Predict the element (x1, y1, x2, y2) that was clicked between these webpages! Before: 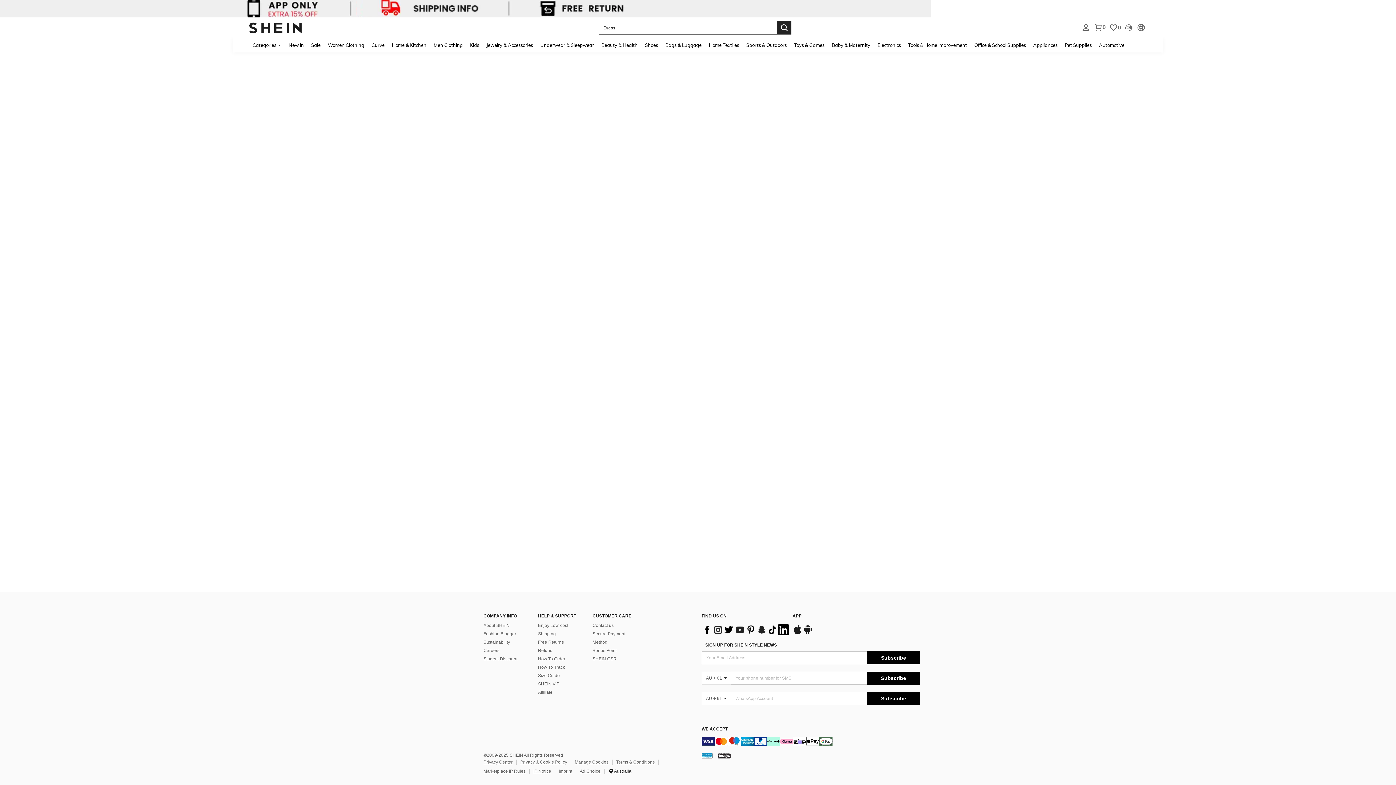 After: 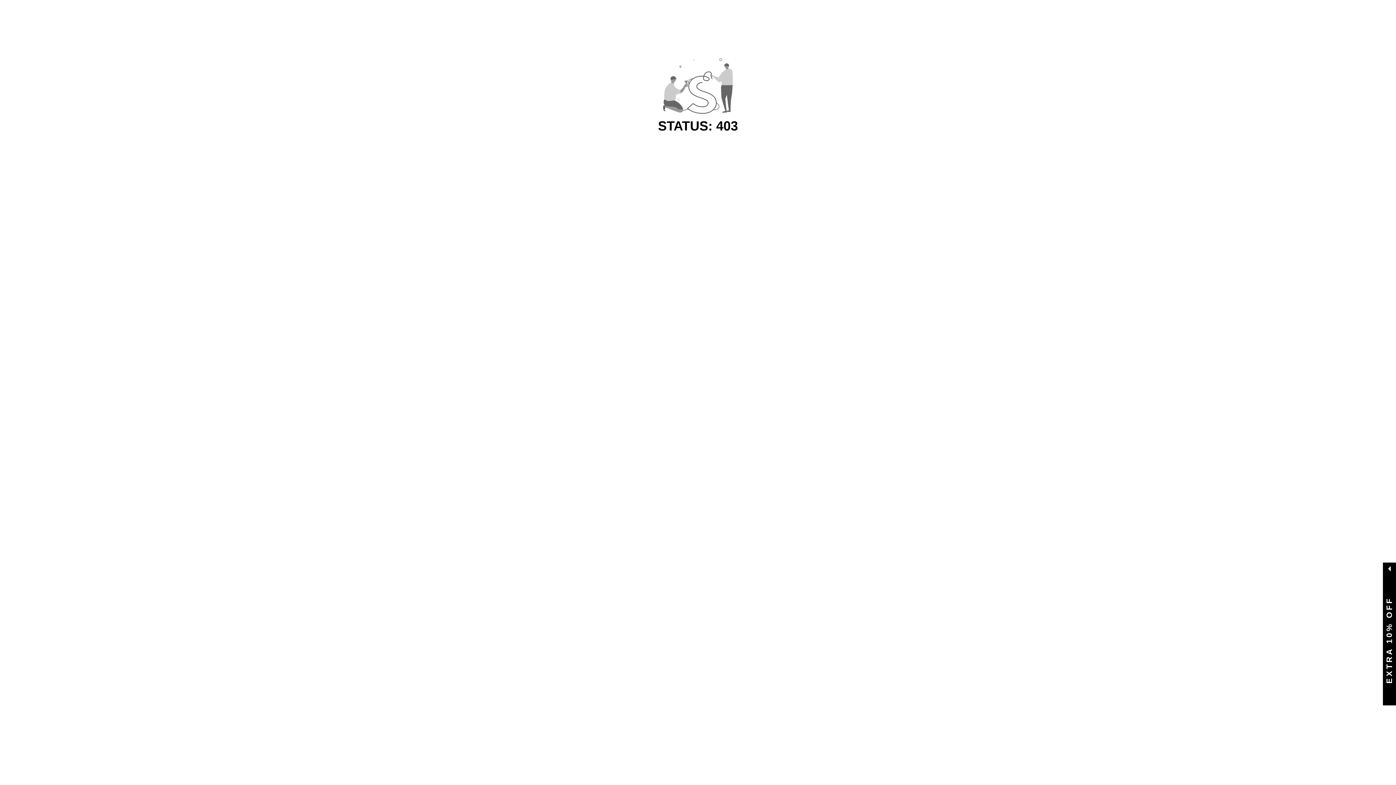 Action: bbox: (285, 37, 307, 52) label: New In